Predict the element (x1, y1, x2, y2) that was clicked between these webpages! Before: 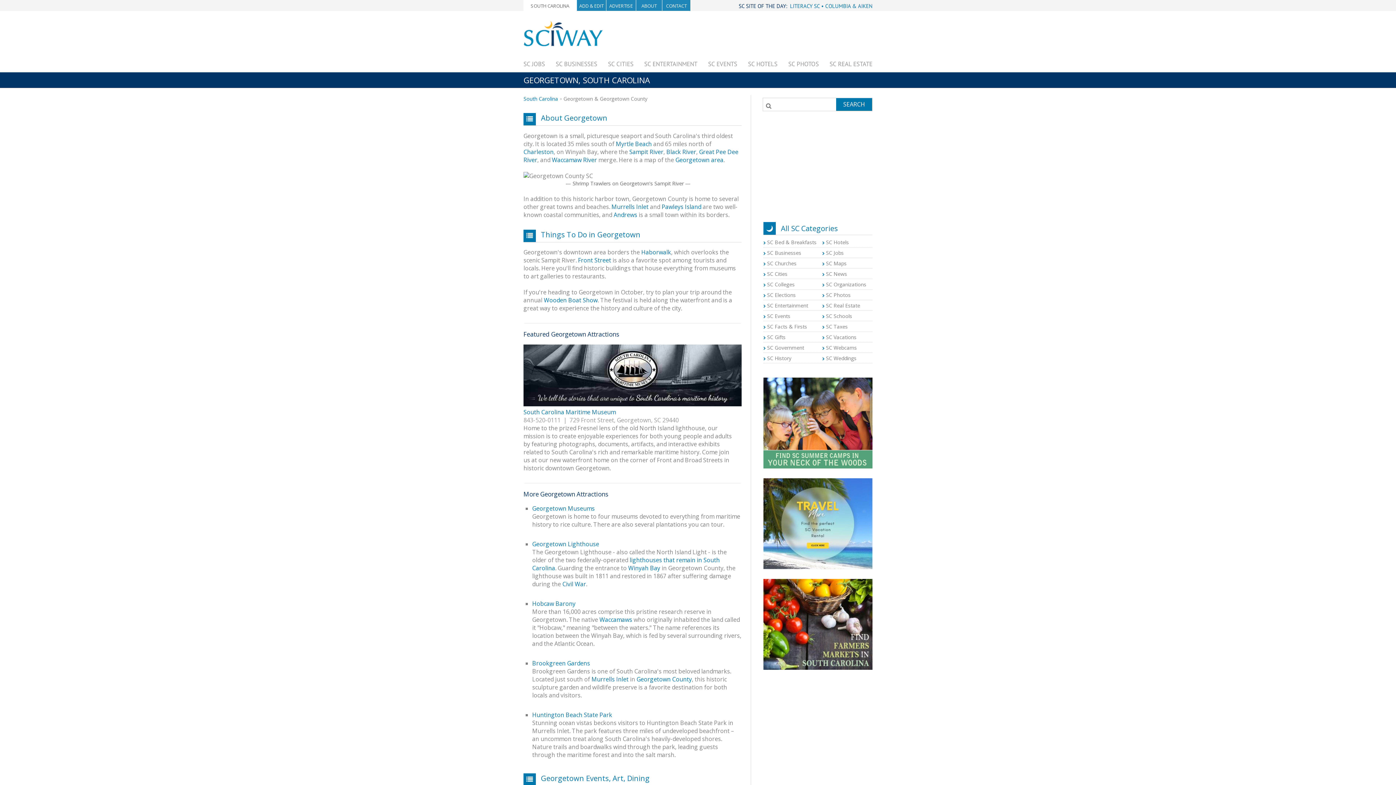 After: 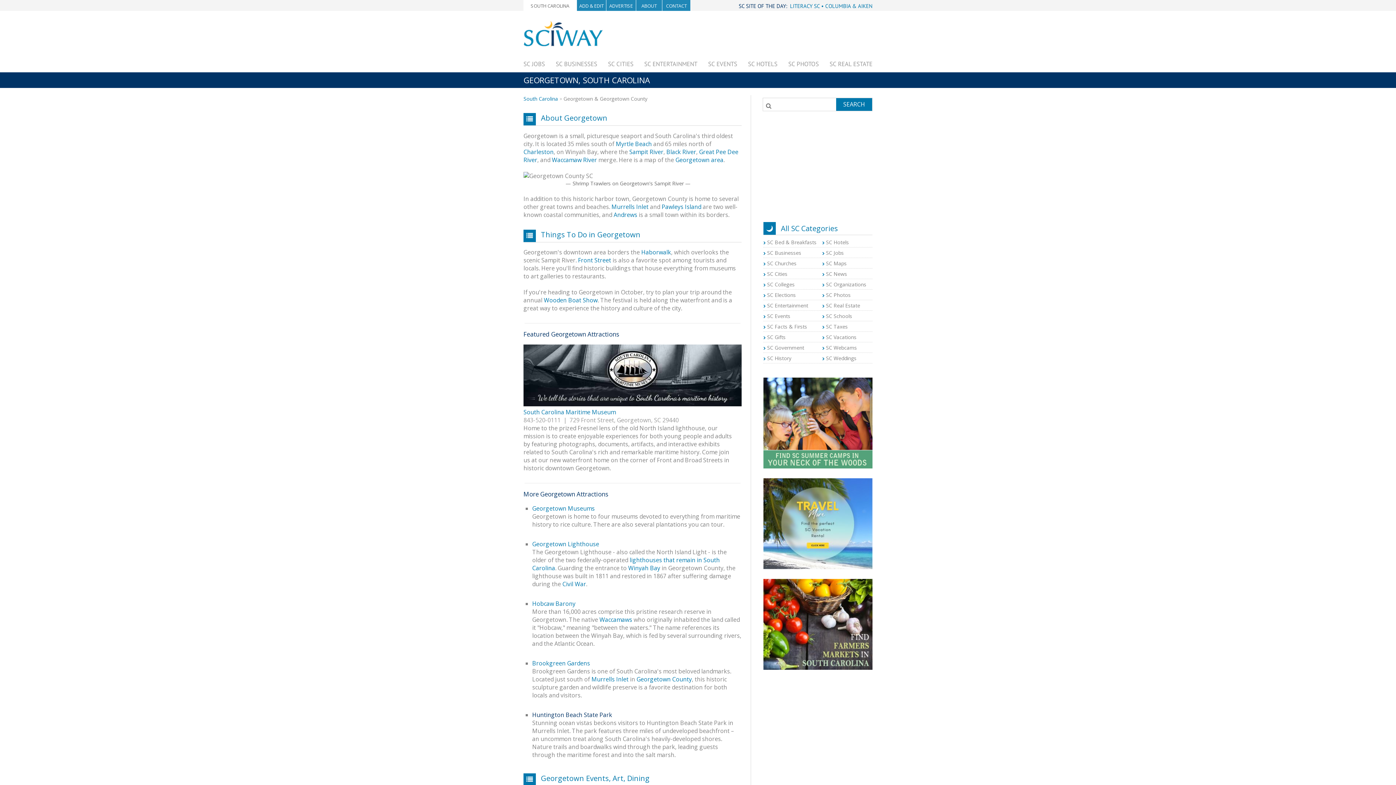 Action: bbox: (532, 711, 612, 719) label: Huntington Beach State Park